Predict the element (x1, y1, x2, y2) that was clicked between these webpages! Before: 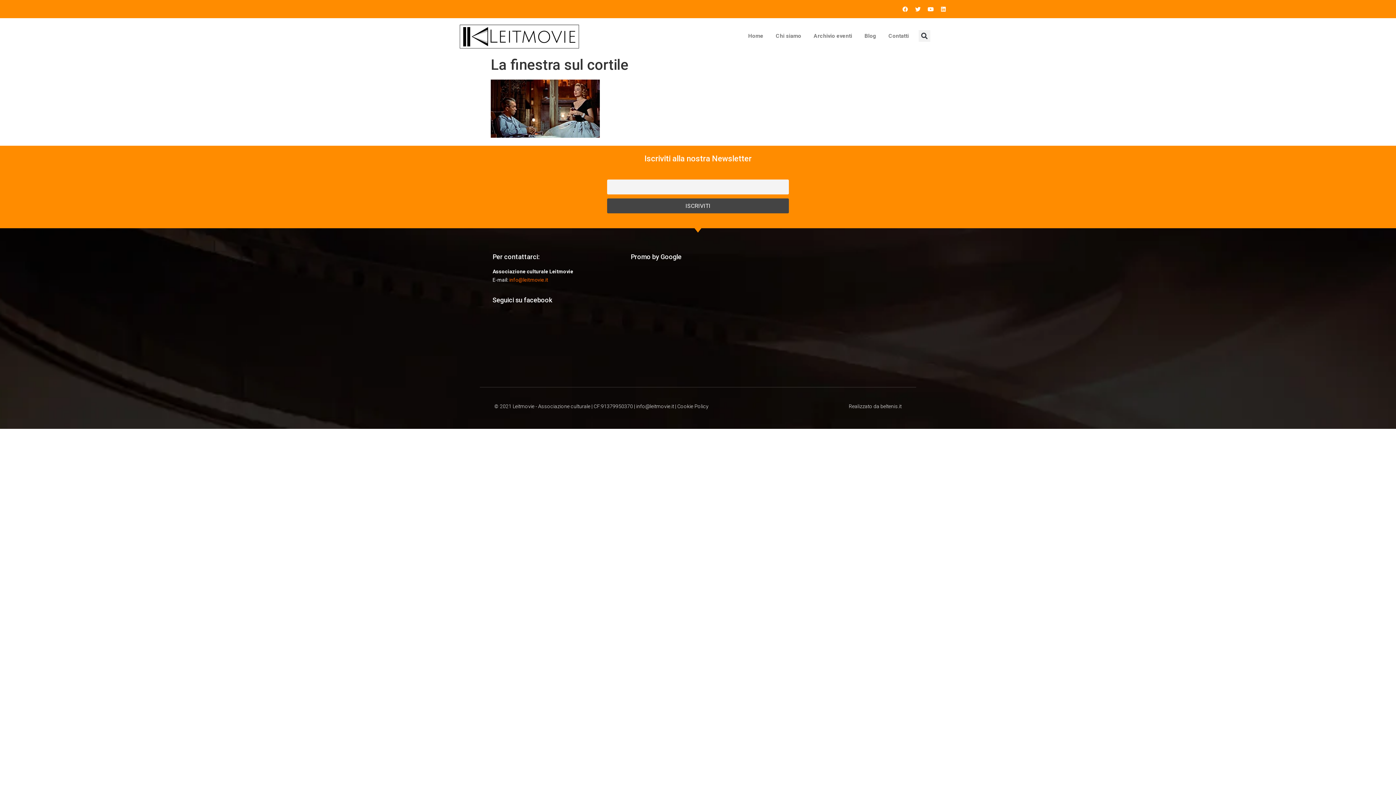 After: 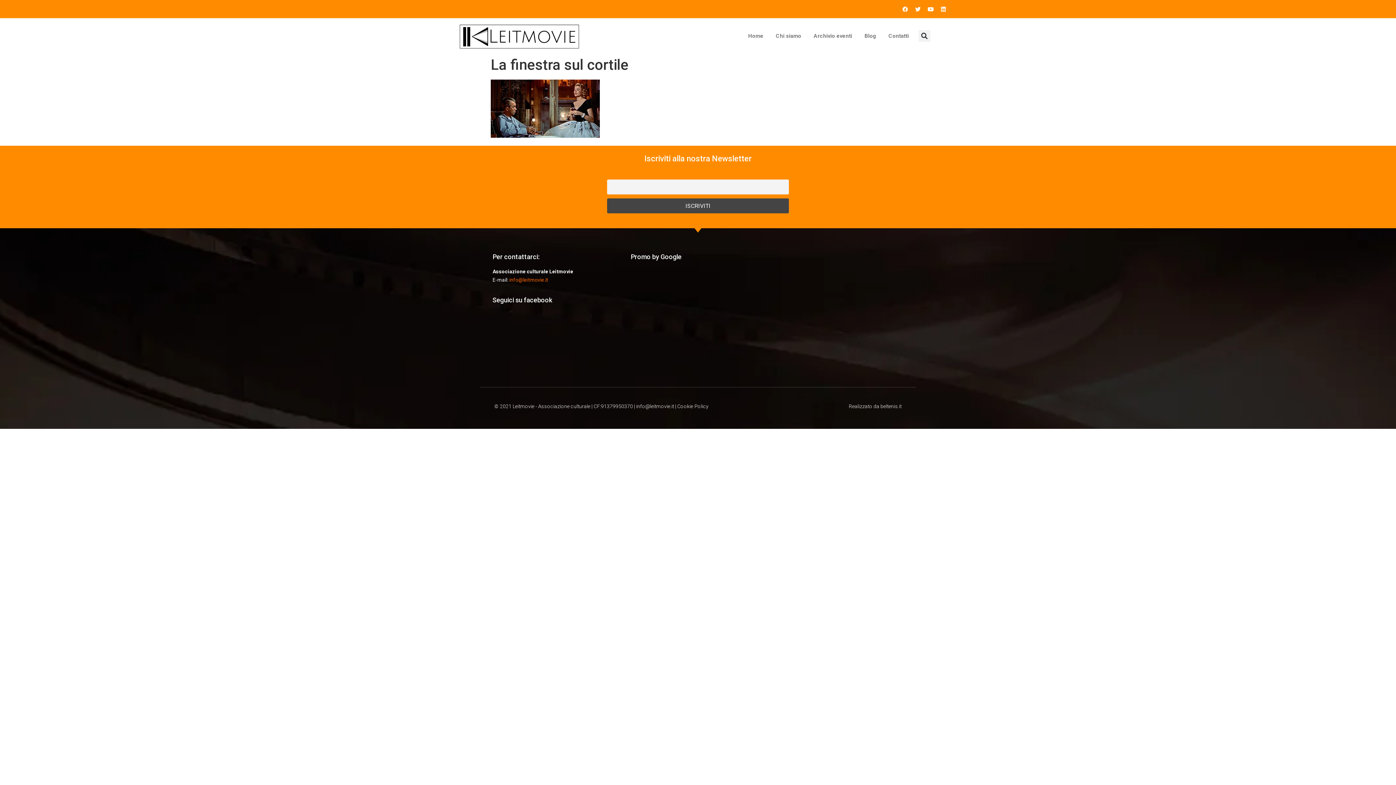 Action: bbox: (1375, 760, 1390, 775)